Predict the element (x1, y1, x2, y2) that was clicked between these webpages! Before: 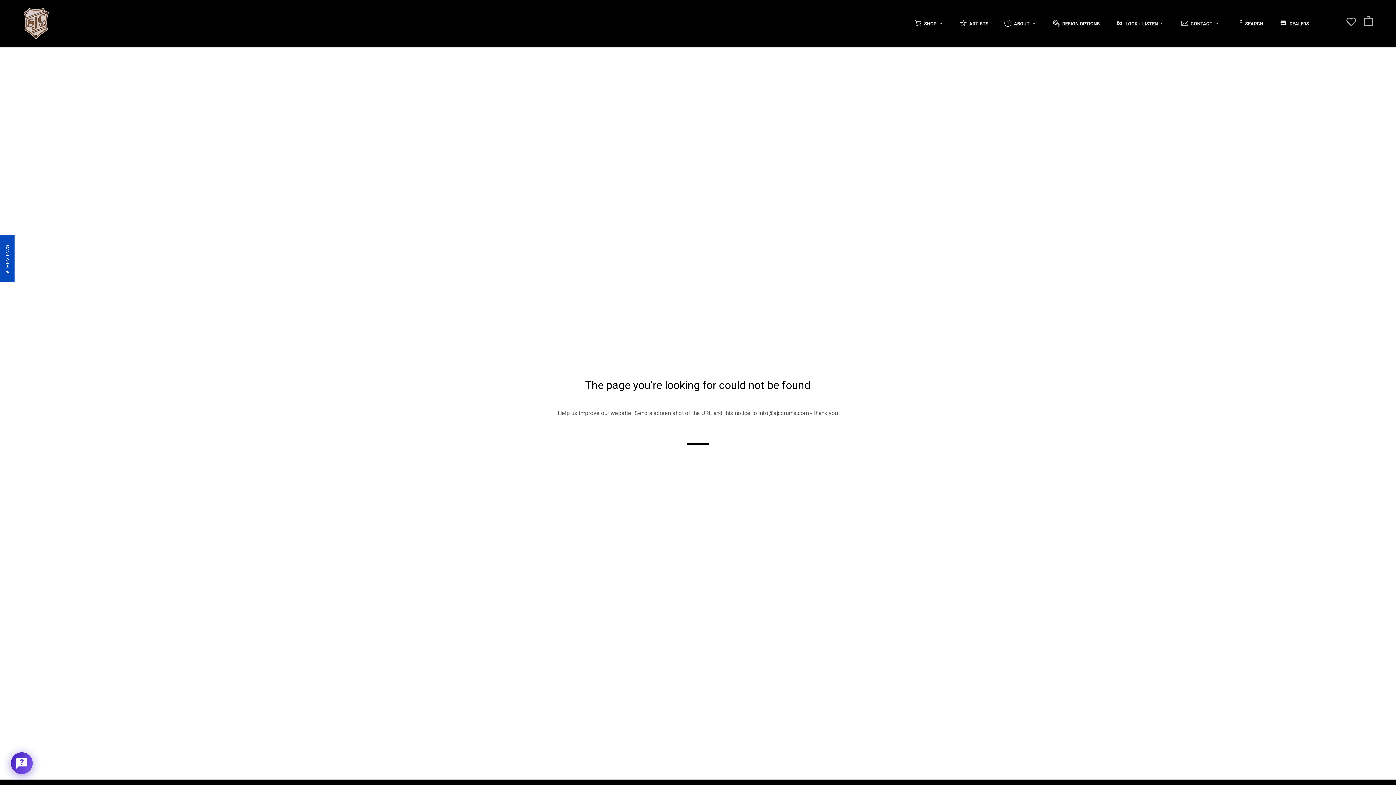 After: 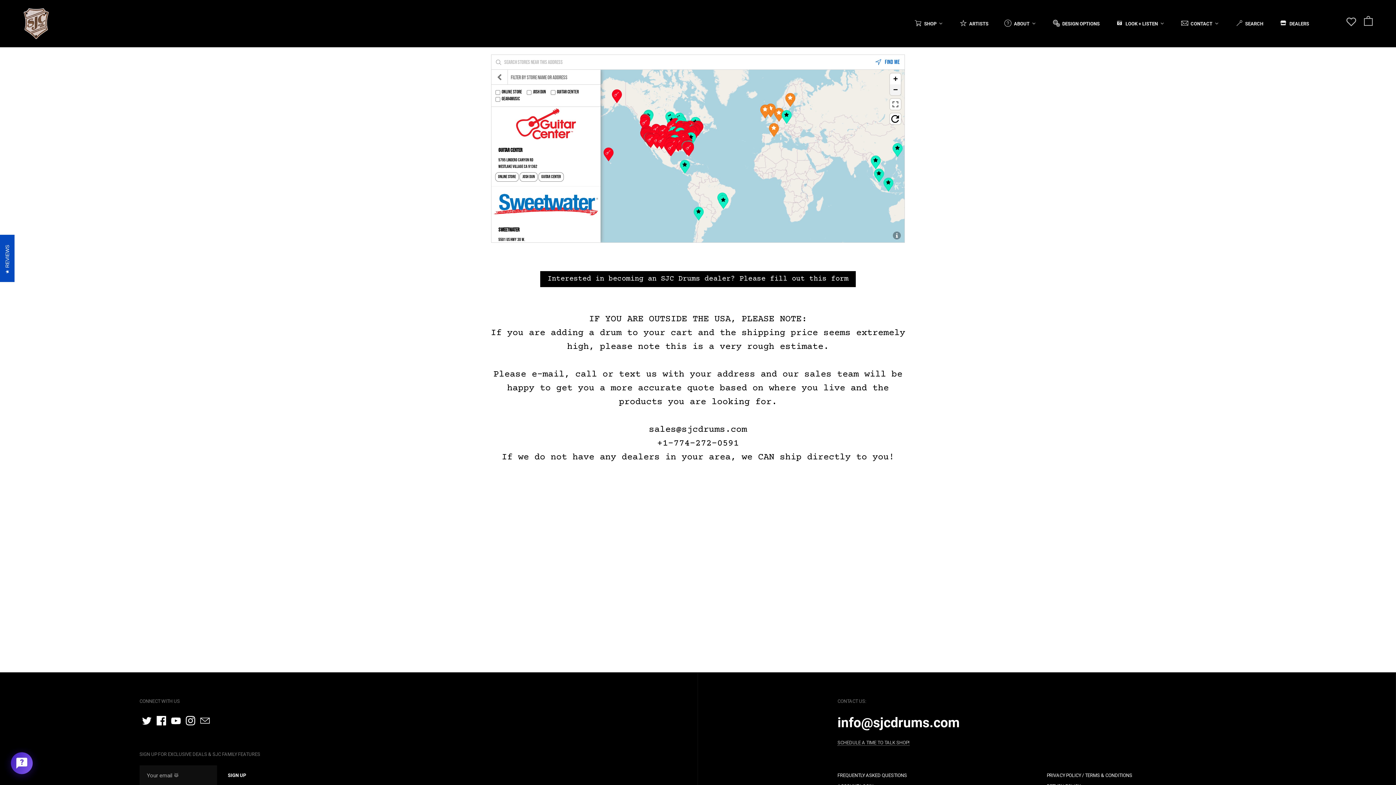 Action: bbox: (1271, 15, 1317, 31) label: DEALERS